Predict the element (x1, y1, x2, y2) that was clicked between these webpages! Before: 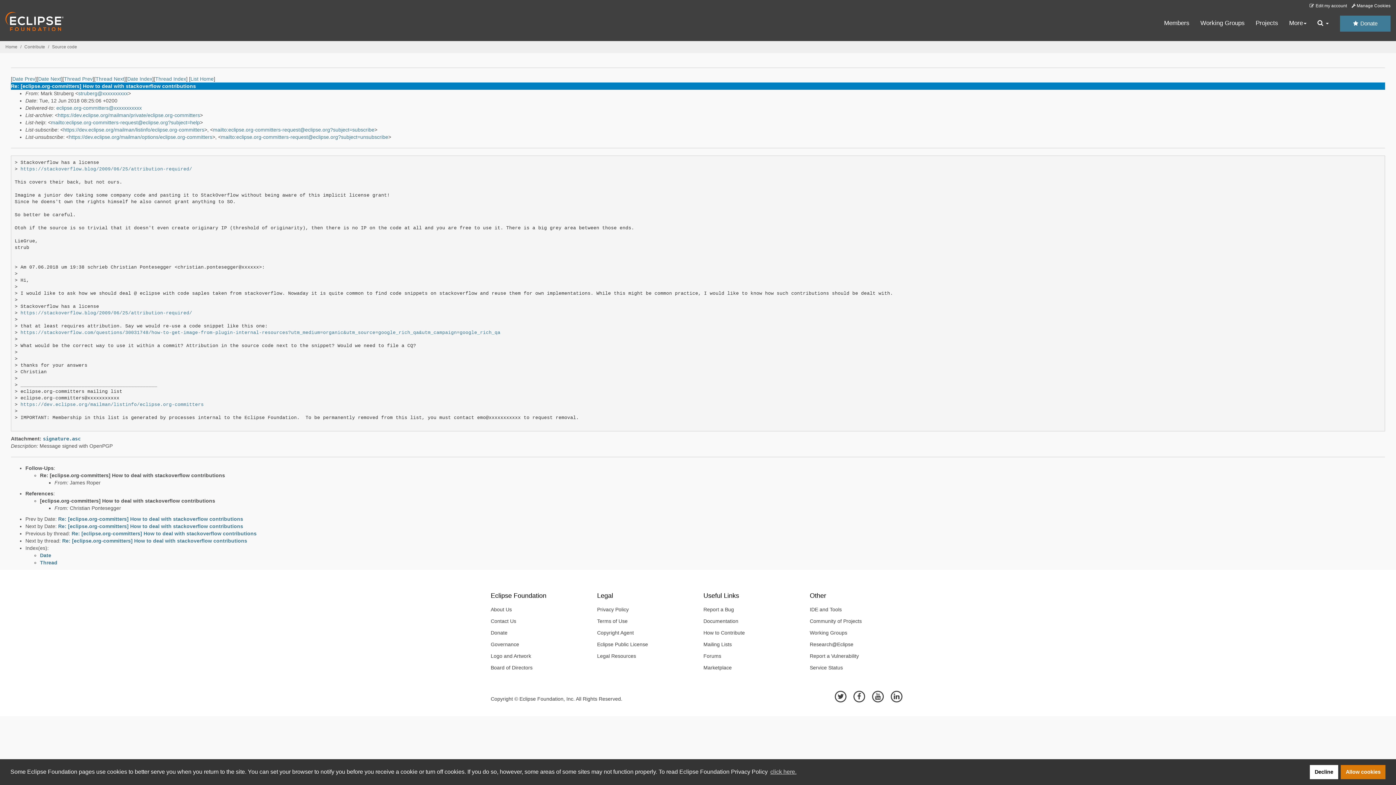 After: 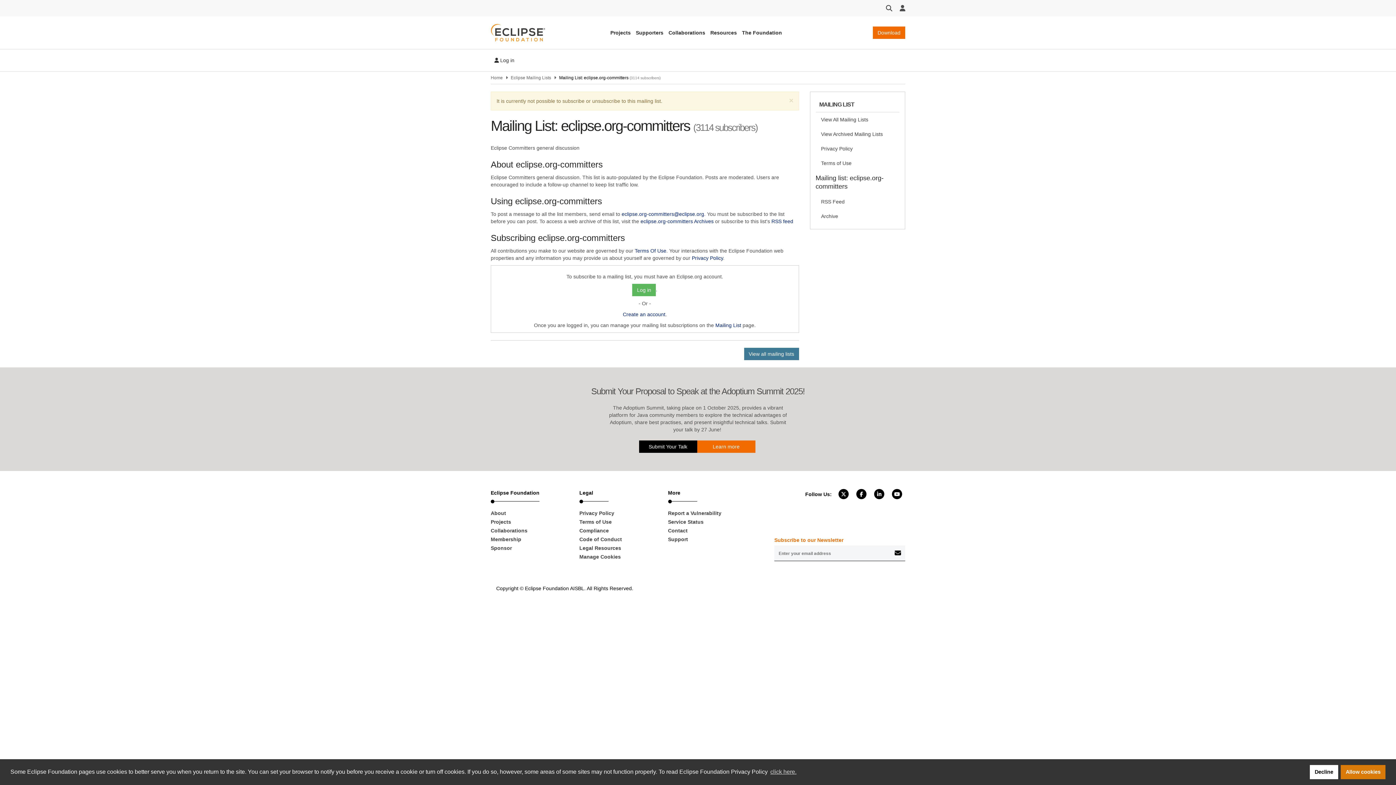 Action: bbox: (190, 76, 213, 81) label: List Home